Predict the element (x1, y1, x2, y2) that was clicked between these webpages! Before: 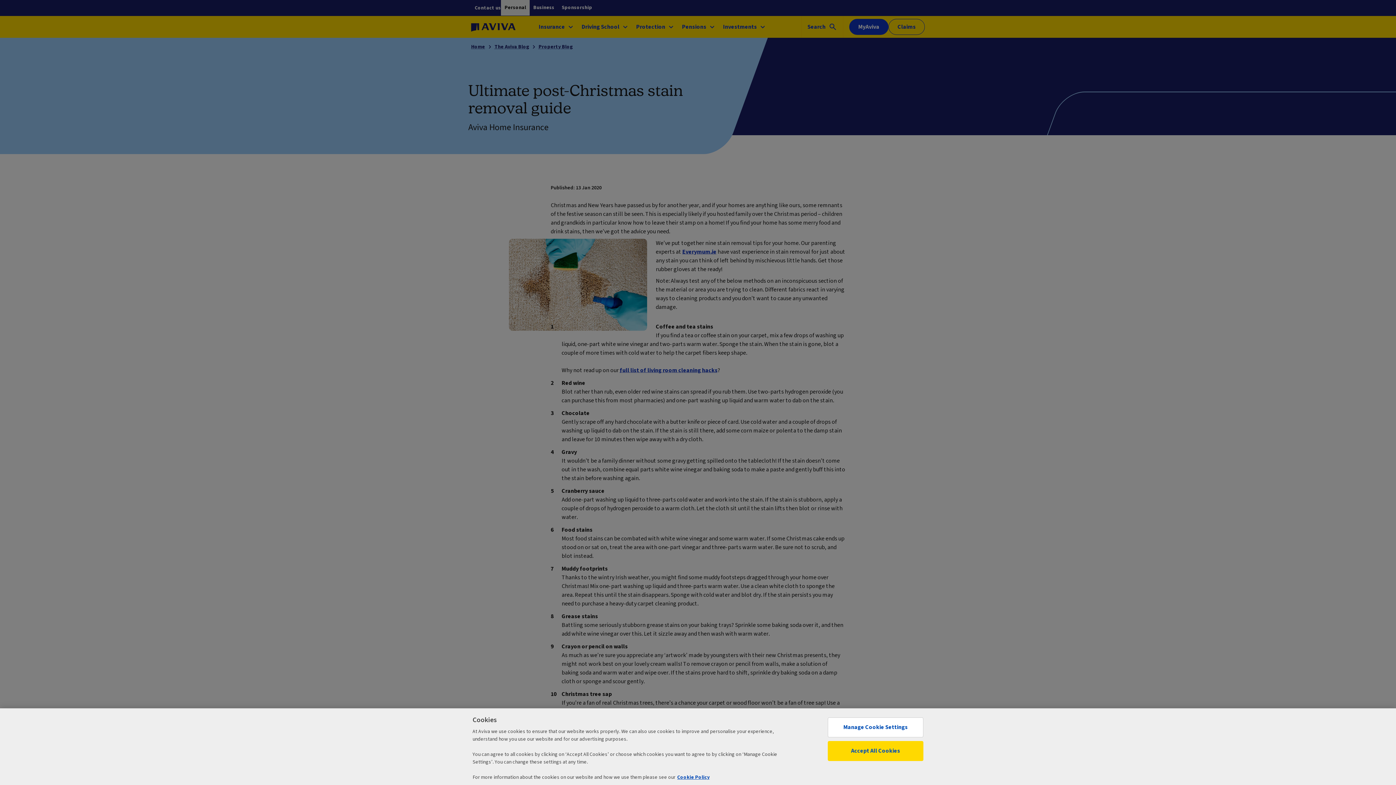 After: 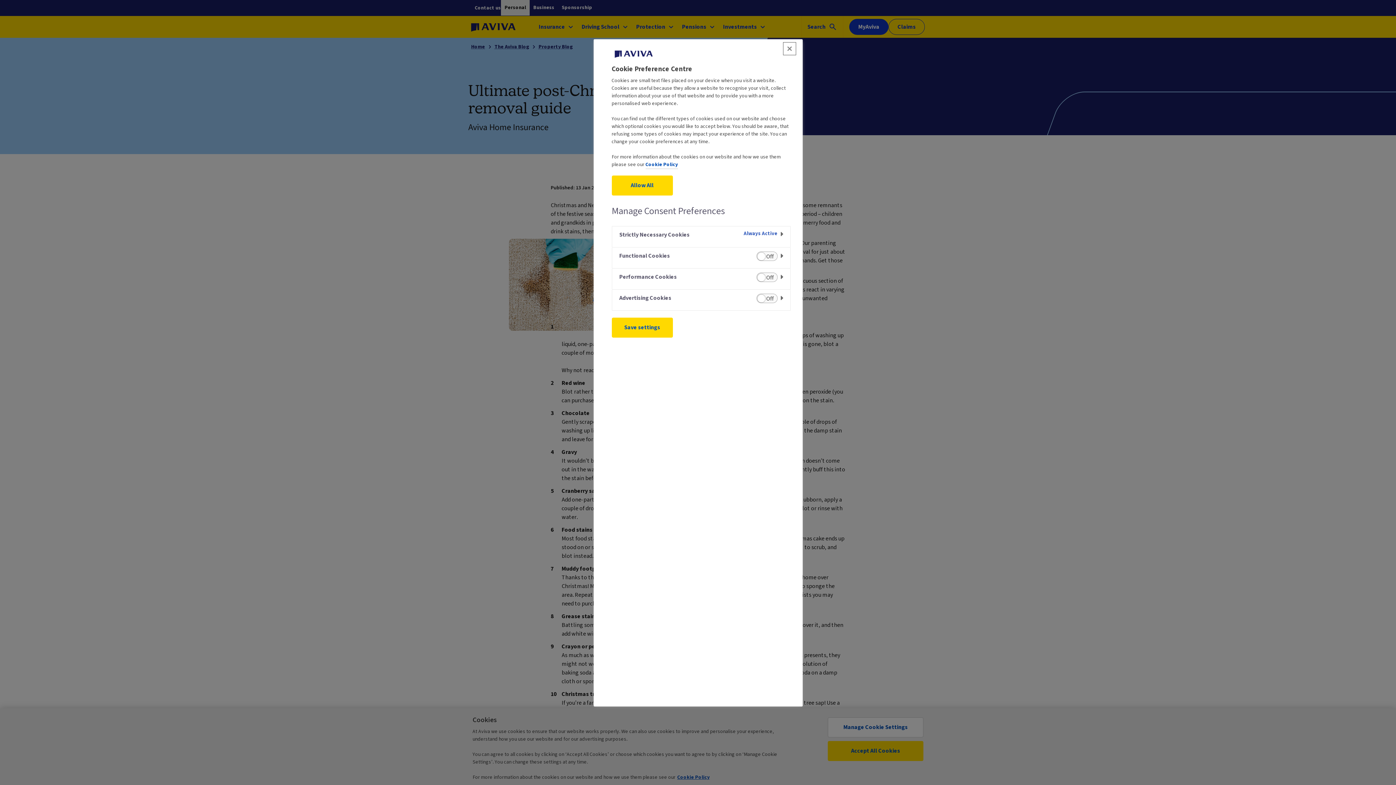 Action: bbox: (828, 717, 923, 737) label: Manage Cookie Settings